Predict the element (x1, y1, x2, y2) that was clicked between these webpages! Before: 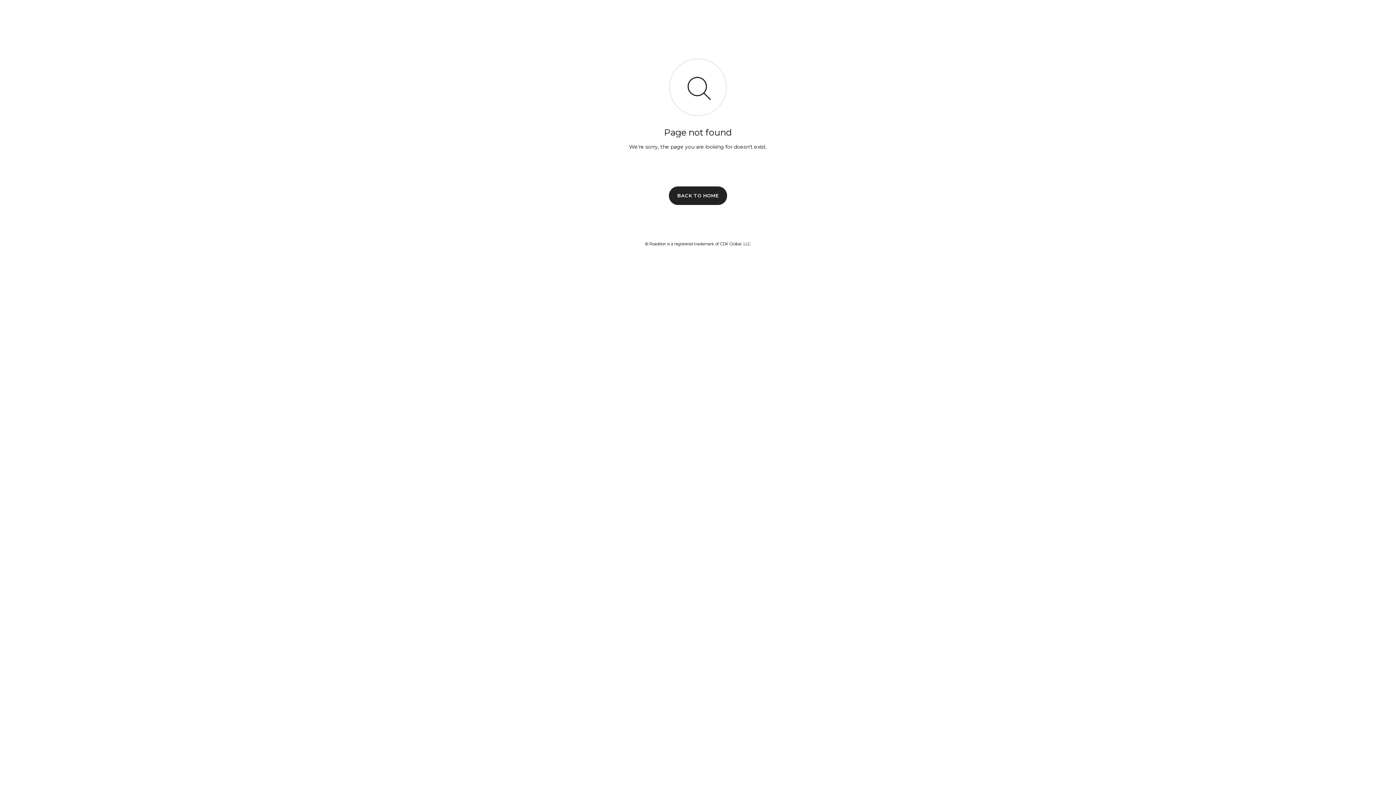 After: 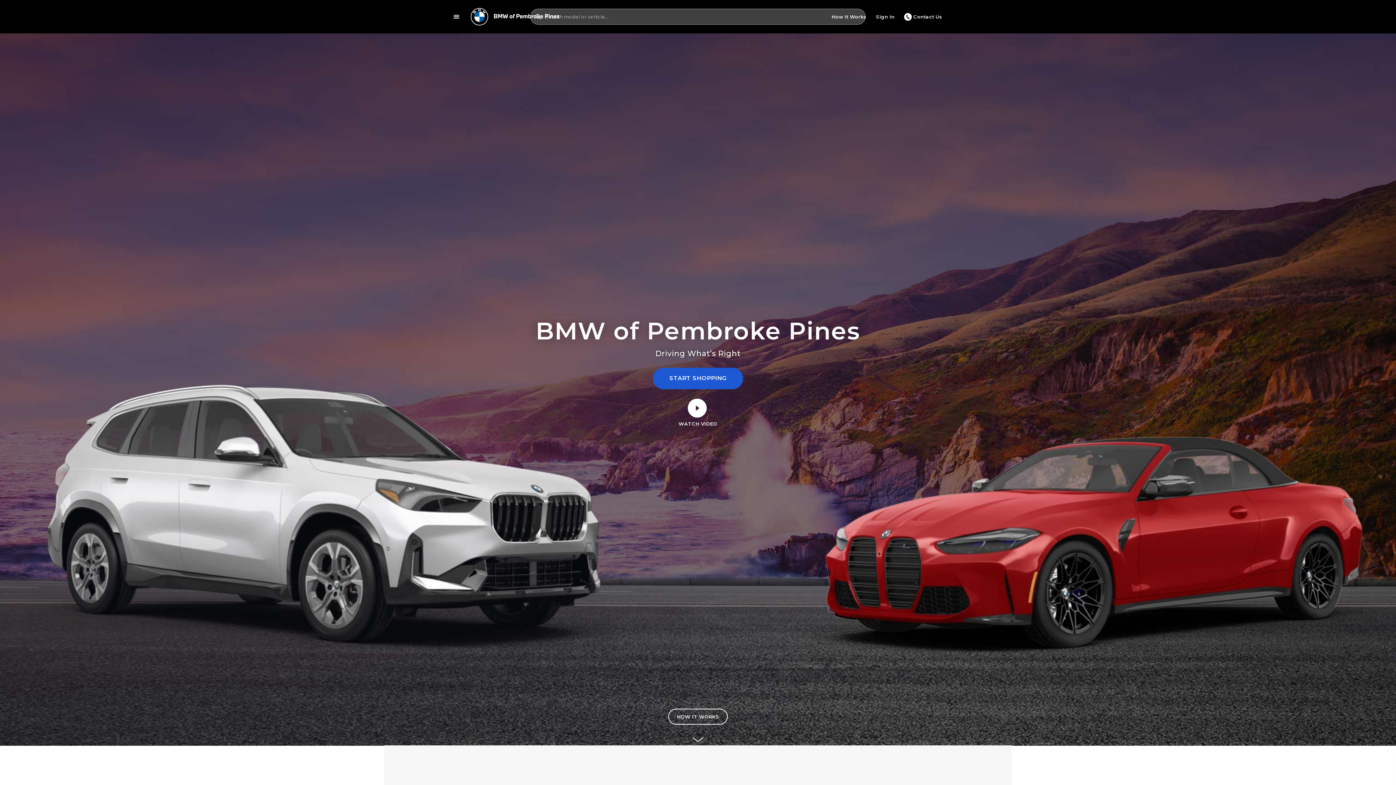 Action: bbox: (669, 186, 727, 204) label: BACK TO HOME